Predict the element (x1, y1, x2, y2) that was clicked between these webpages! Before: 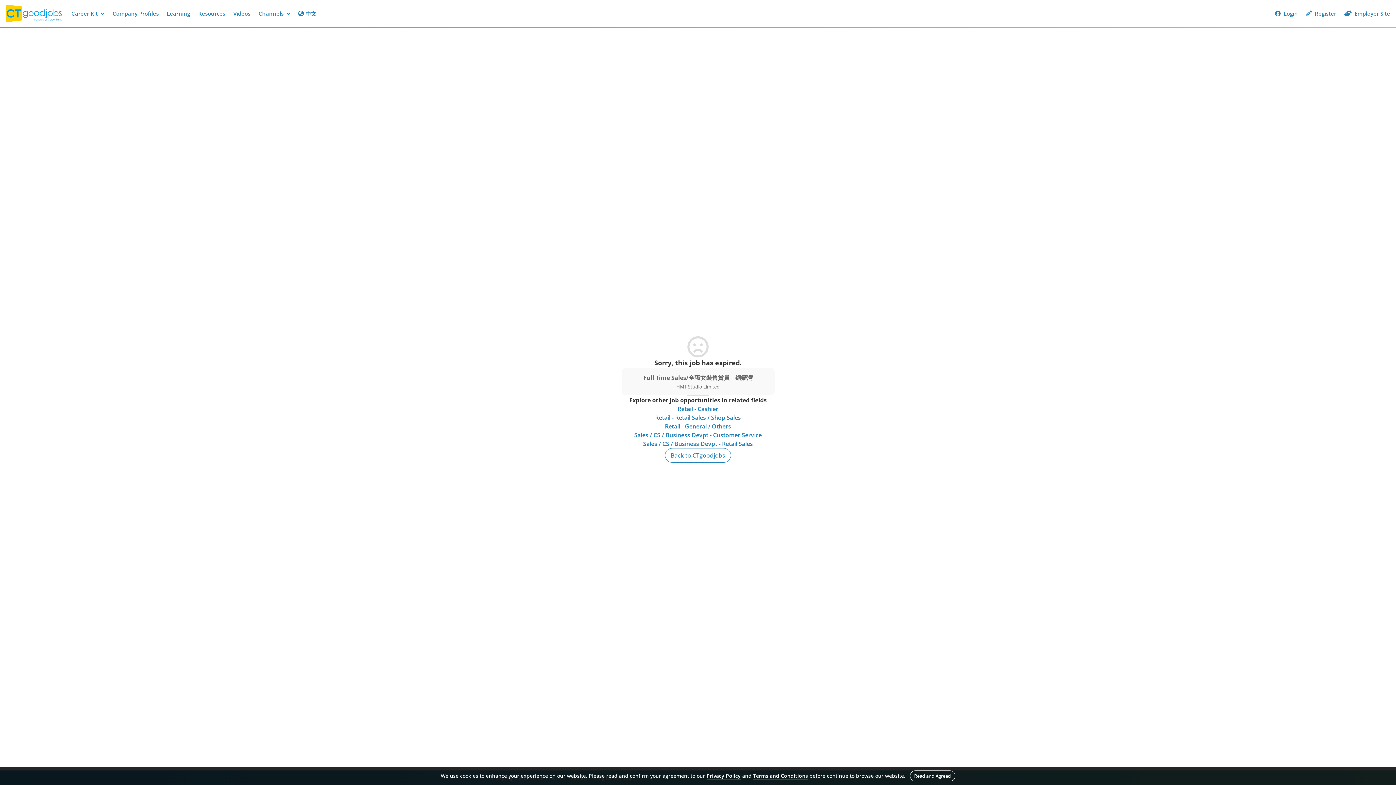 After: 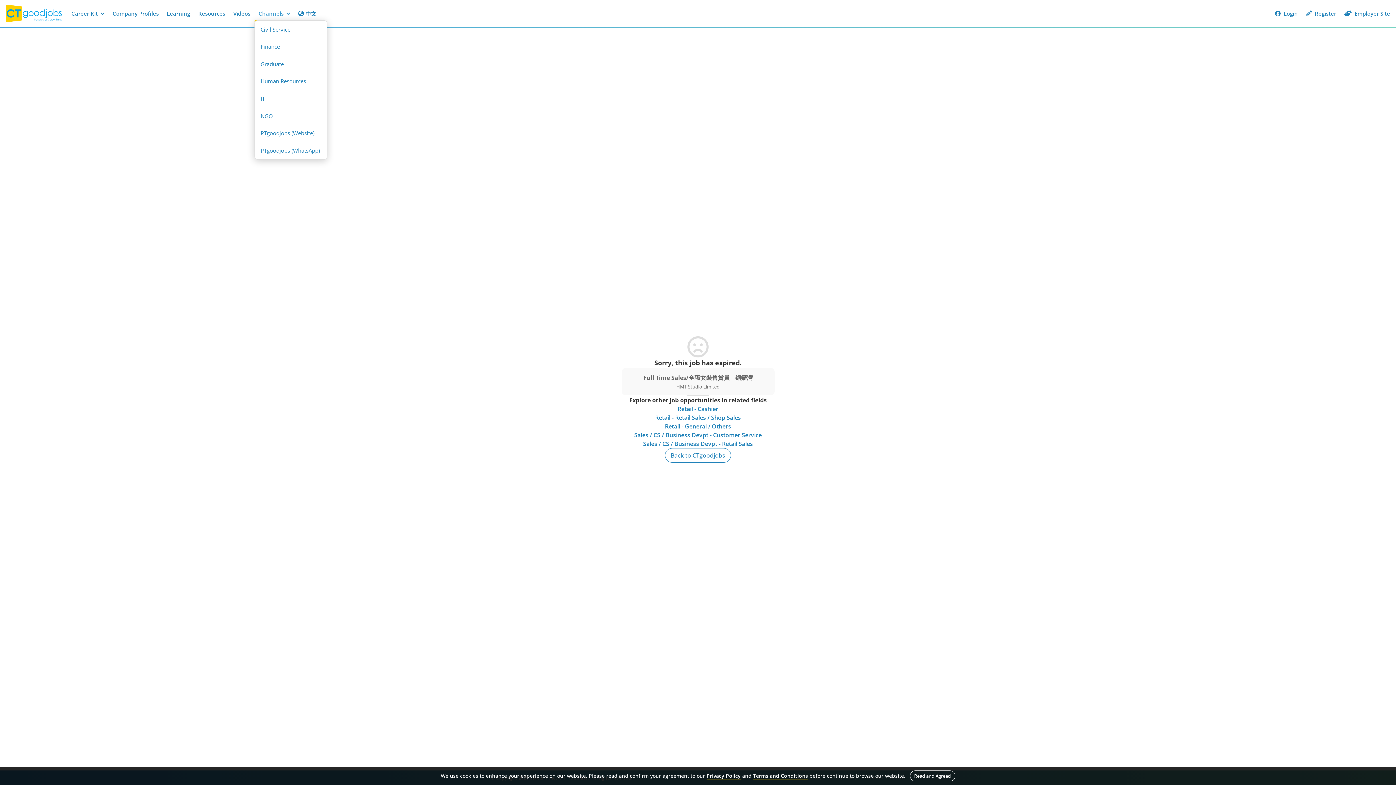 Action: bbox: (254, 6, 294, 20) label: Channels 